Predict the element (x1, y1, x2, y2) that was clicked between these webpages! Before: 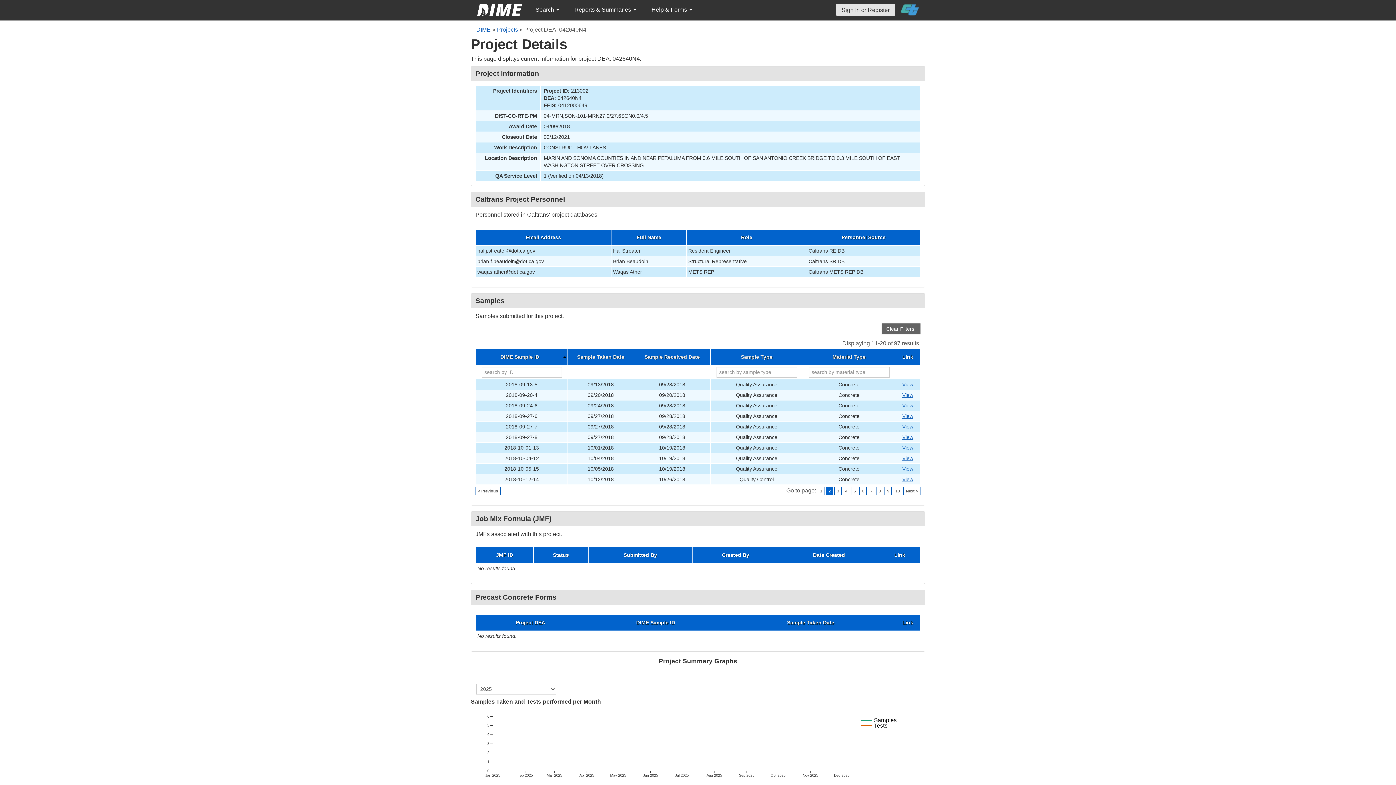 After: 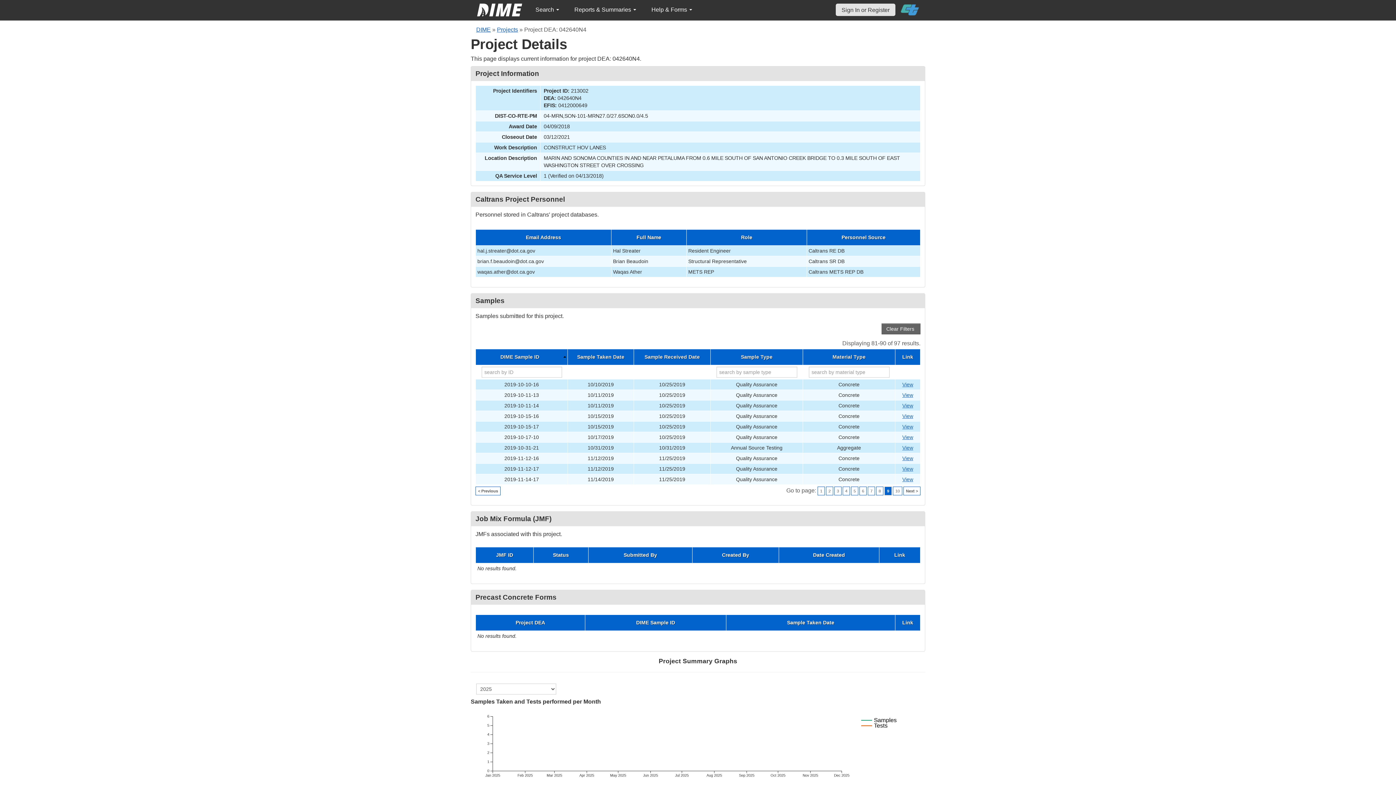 Action: bbox: (884, 486, 892, 495) label: 9